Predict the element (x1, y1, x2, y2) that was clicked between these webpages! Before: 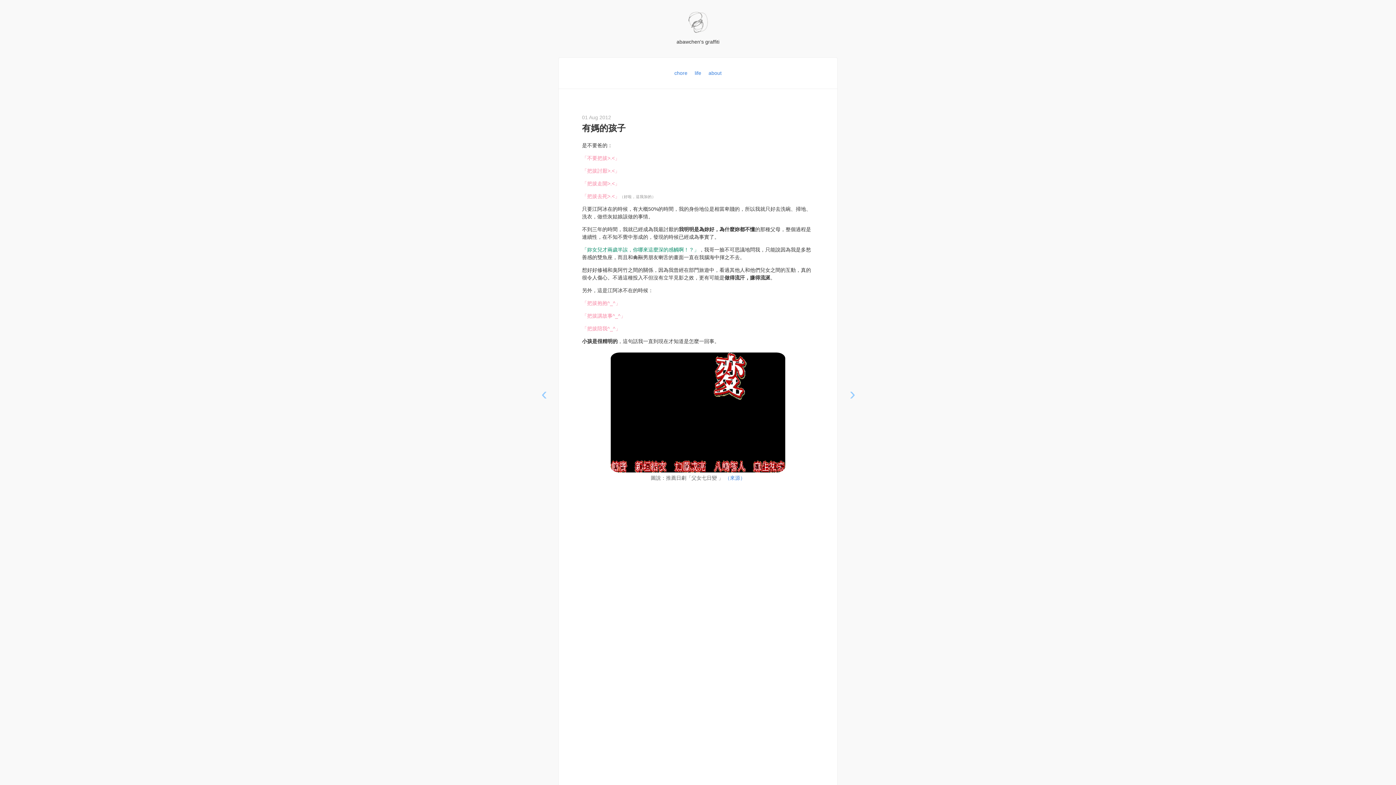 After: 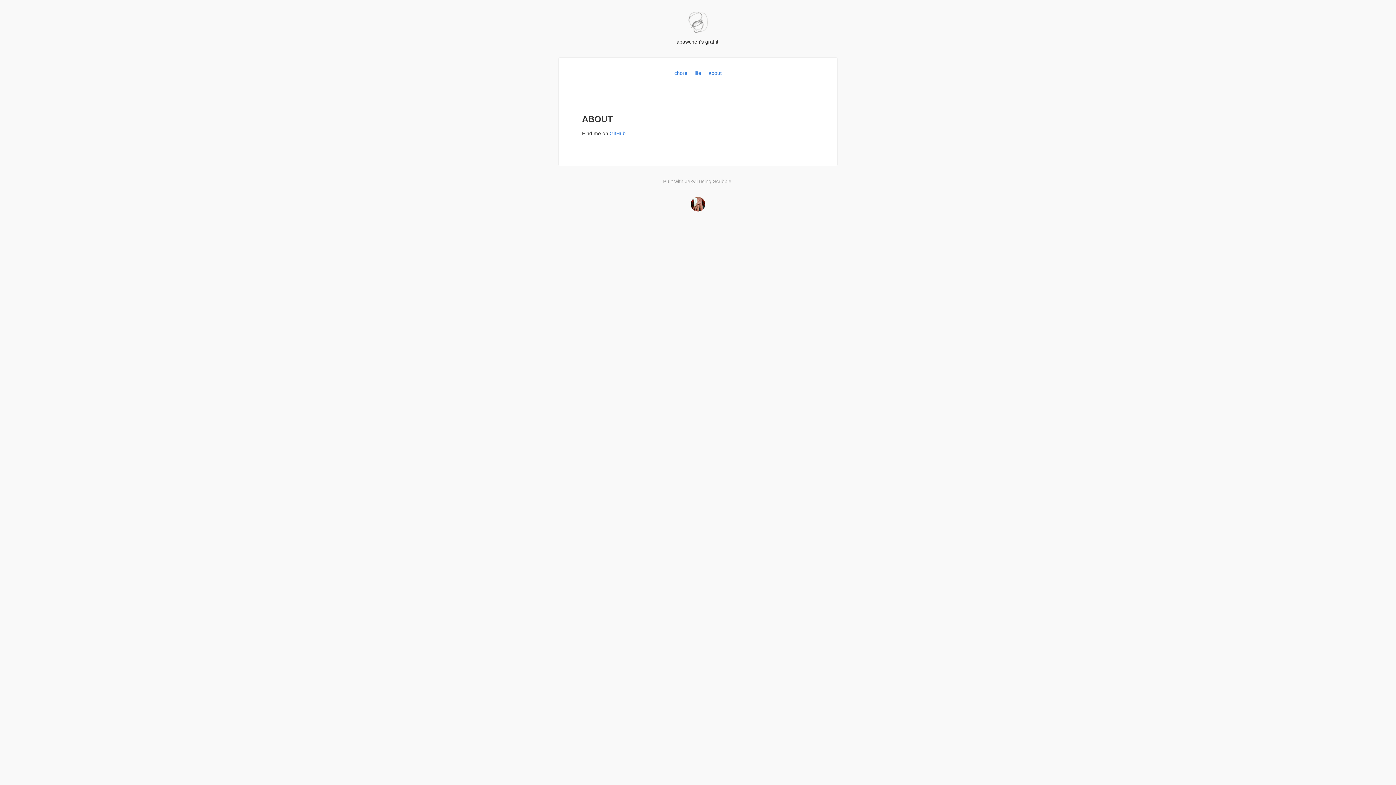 Action: label: about bbox: (708, 68, 721, 77)